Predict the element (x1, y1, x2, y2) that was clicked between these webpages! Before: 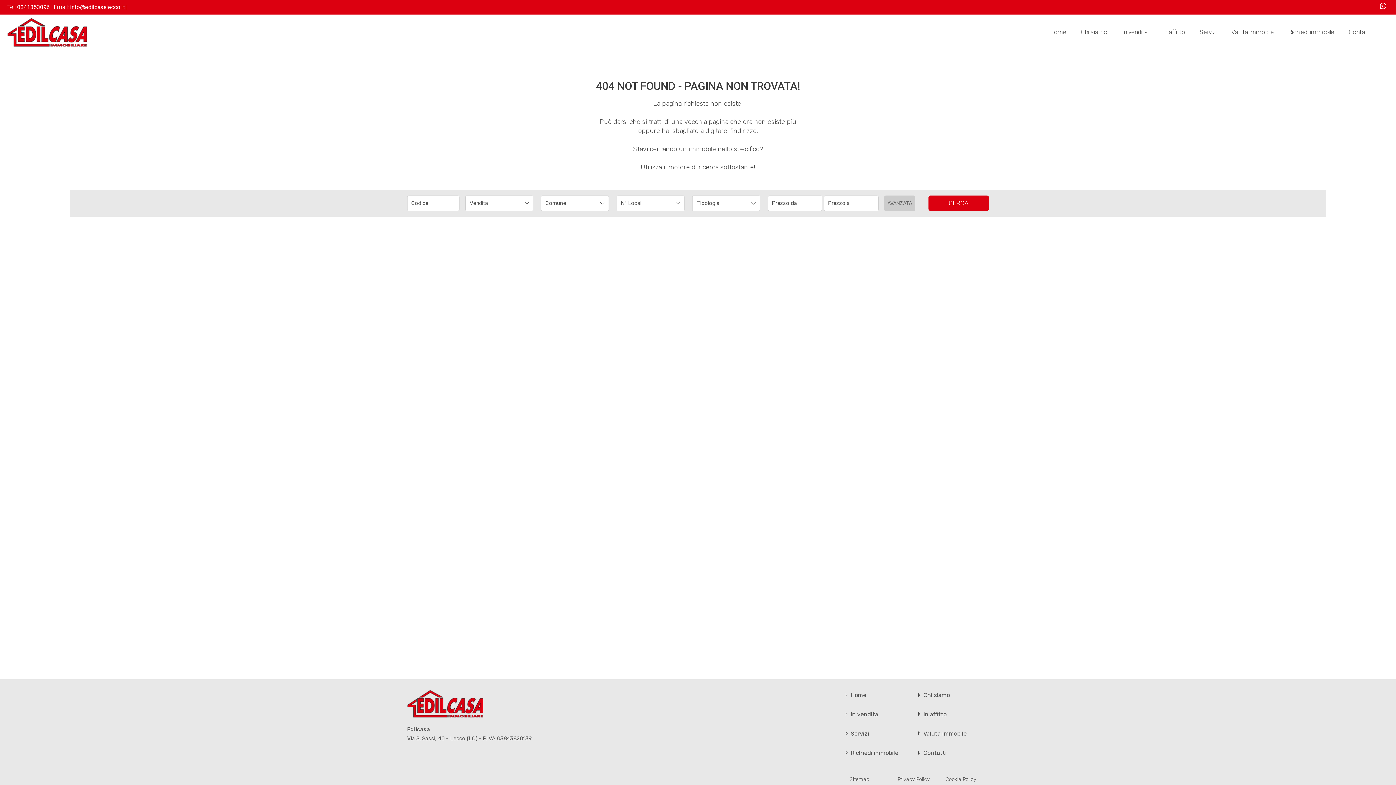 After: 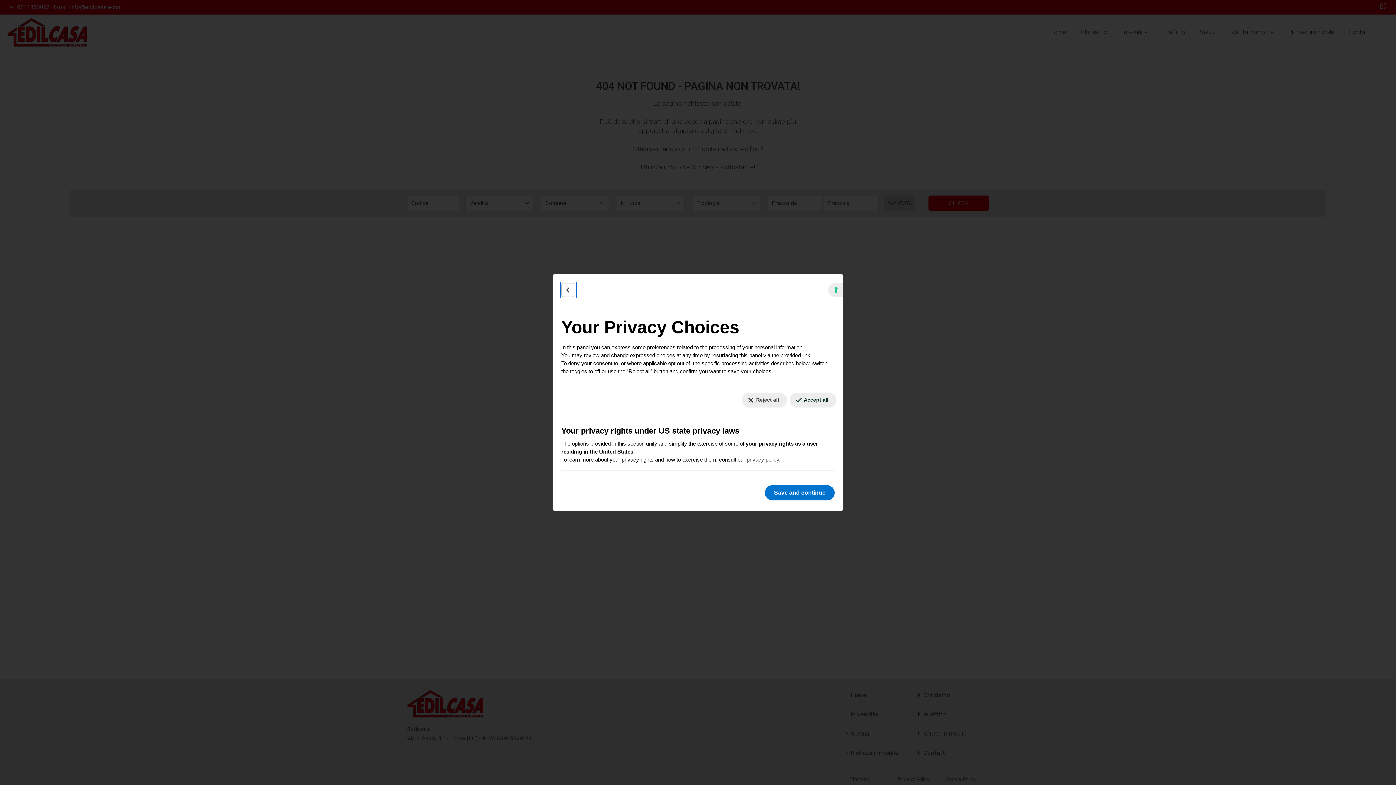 Action: label: Your consent preferences for tracking technologies bbox: (1384, 777, 1390, 779)